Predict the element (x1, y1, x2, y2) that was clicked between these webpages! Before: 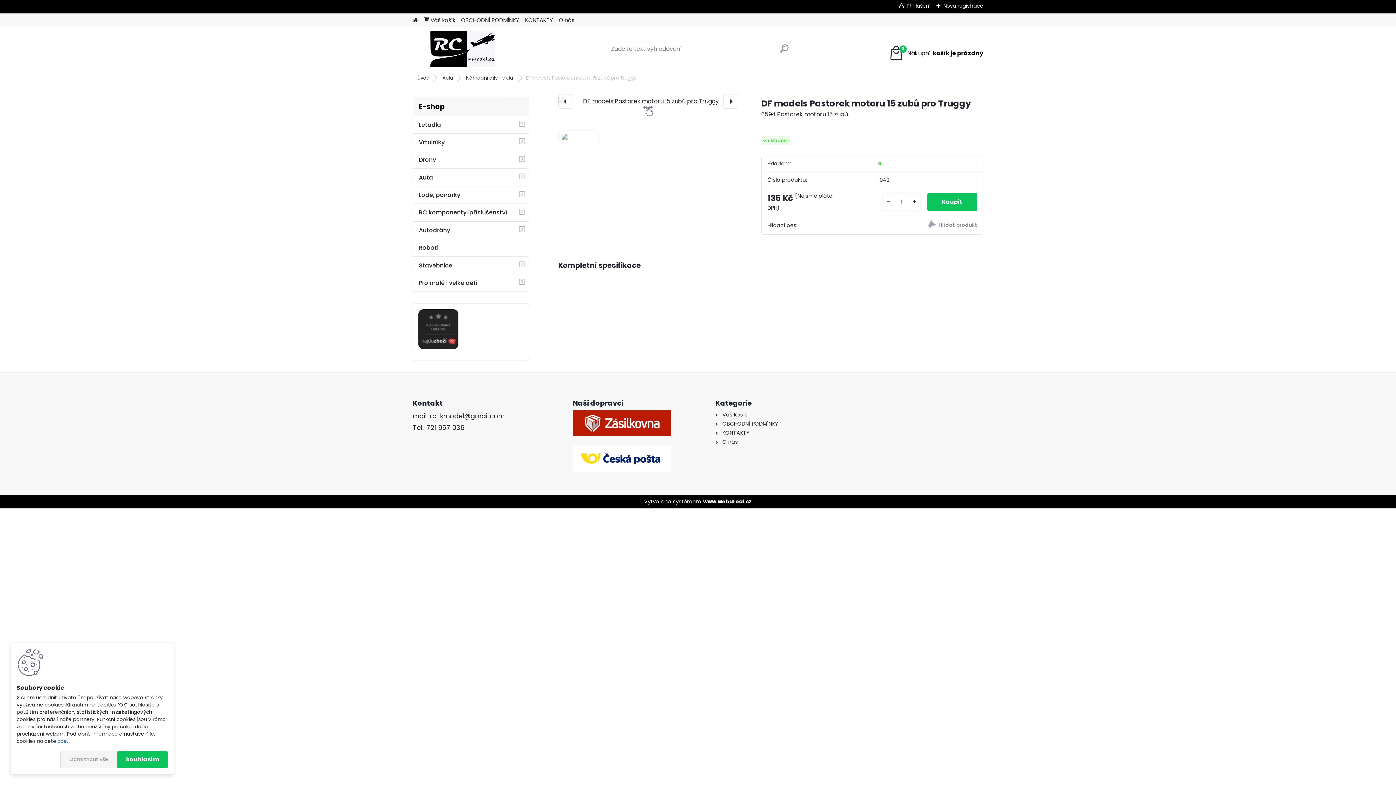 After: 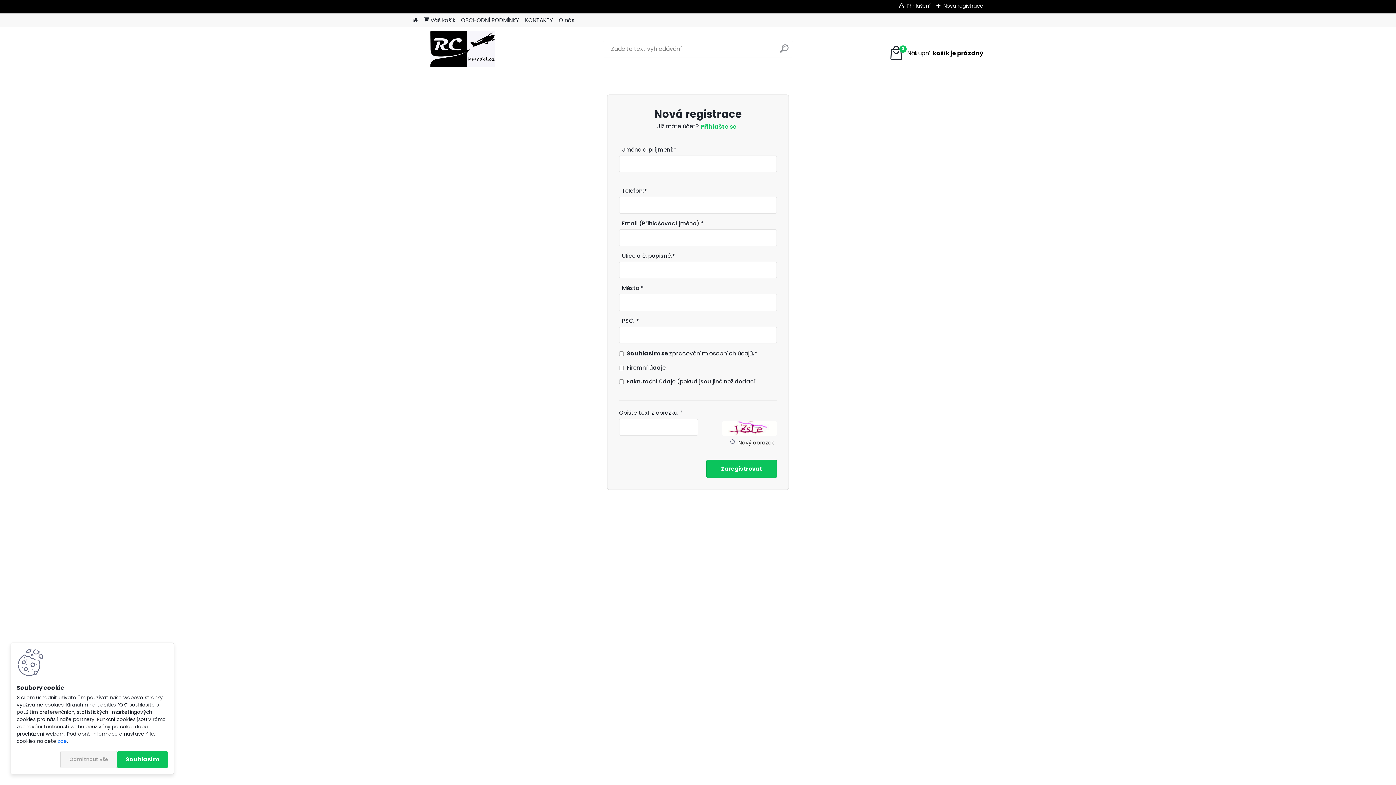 Action: label: Nová registrace bbox: (936, 2, 983, 9)